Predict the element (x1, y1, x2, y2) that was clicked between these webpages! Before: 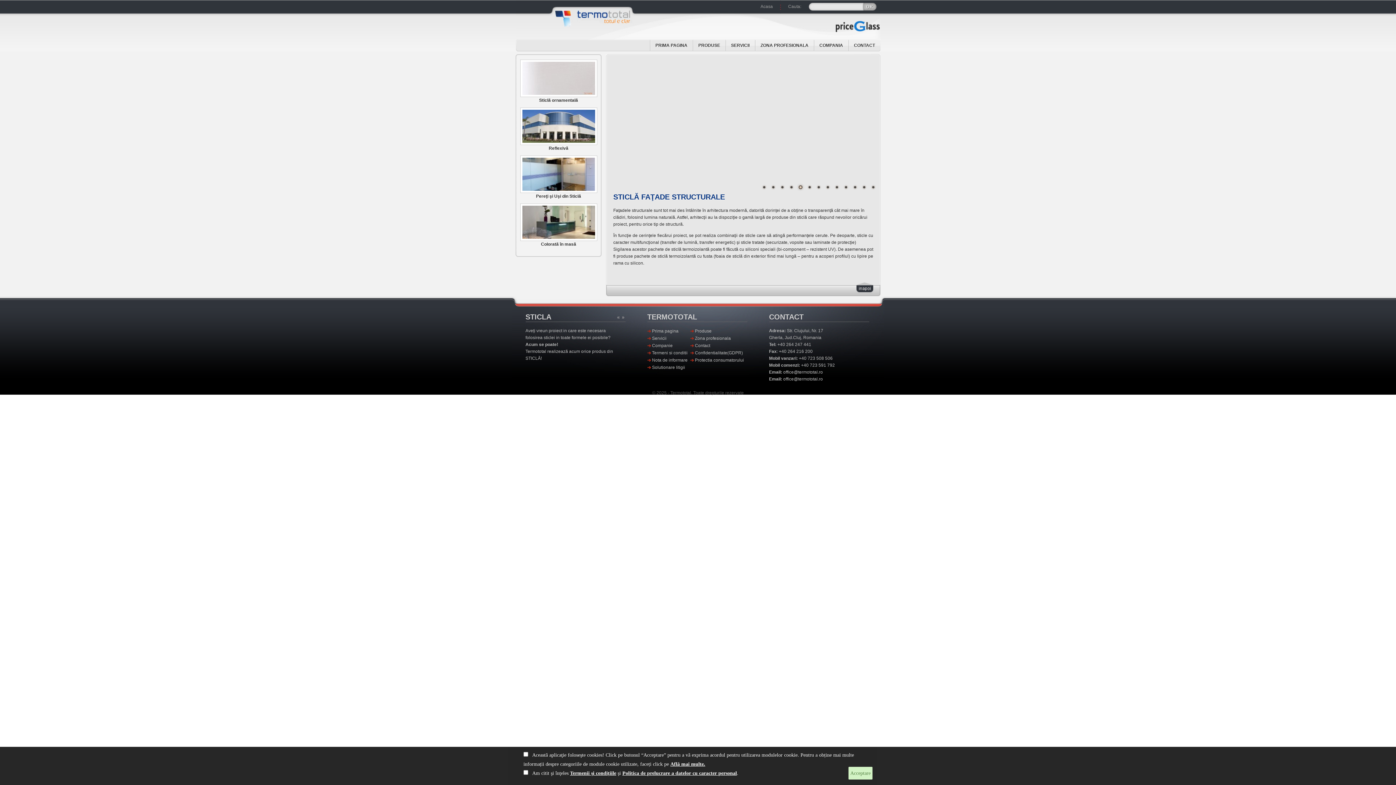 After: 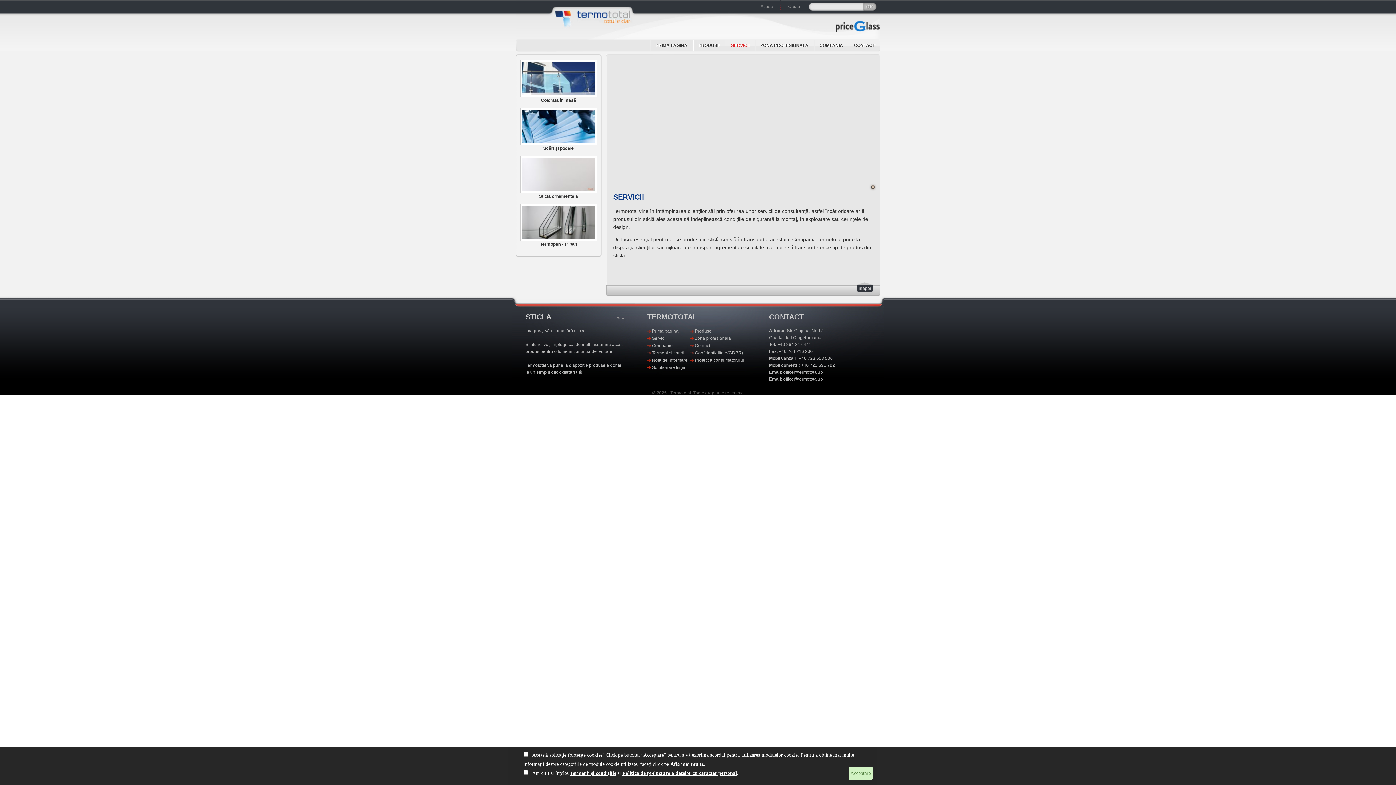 Action: bbox: (652, 336, 666, 341) label: Servicii